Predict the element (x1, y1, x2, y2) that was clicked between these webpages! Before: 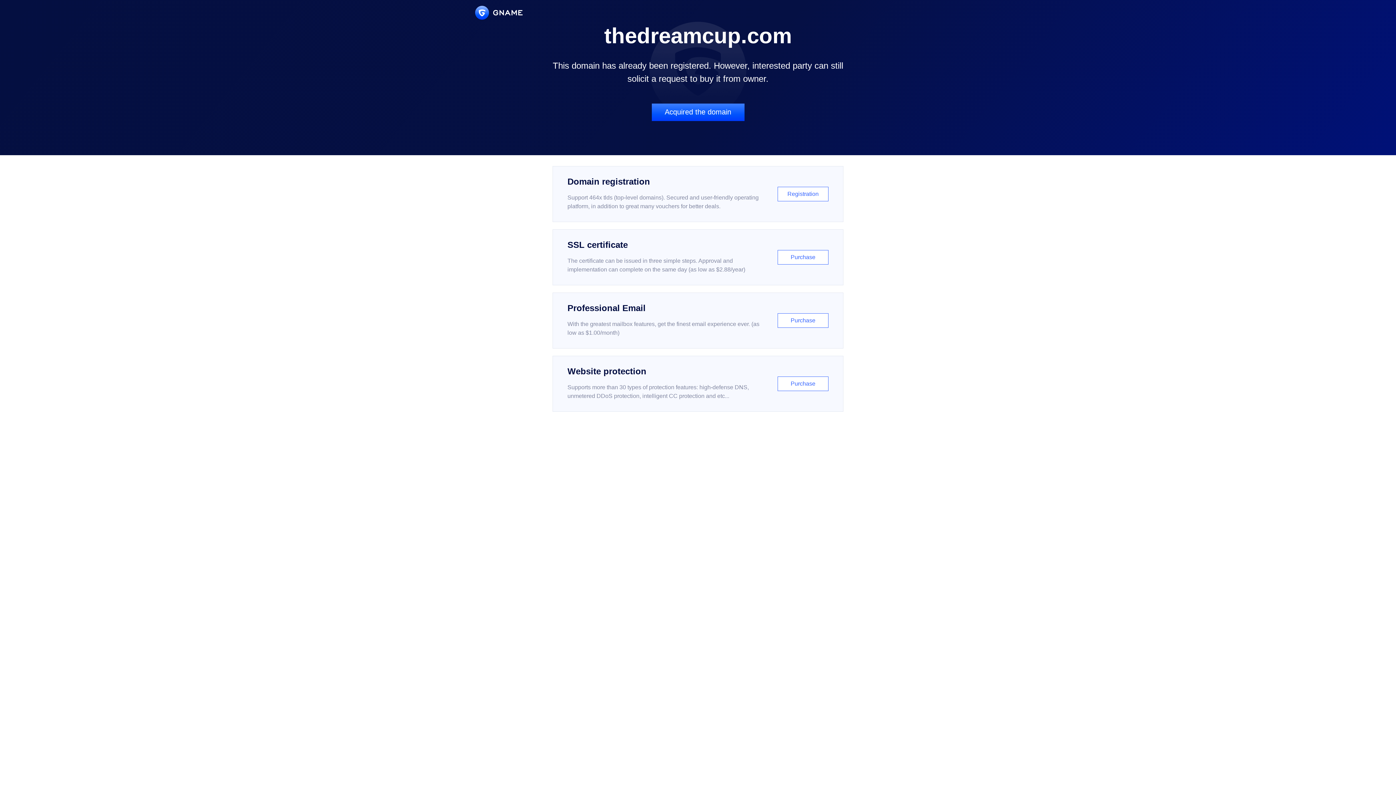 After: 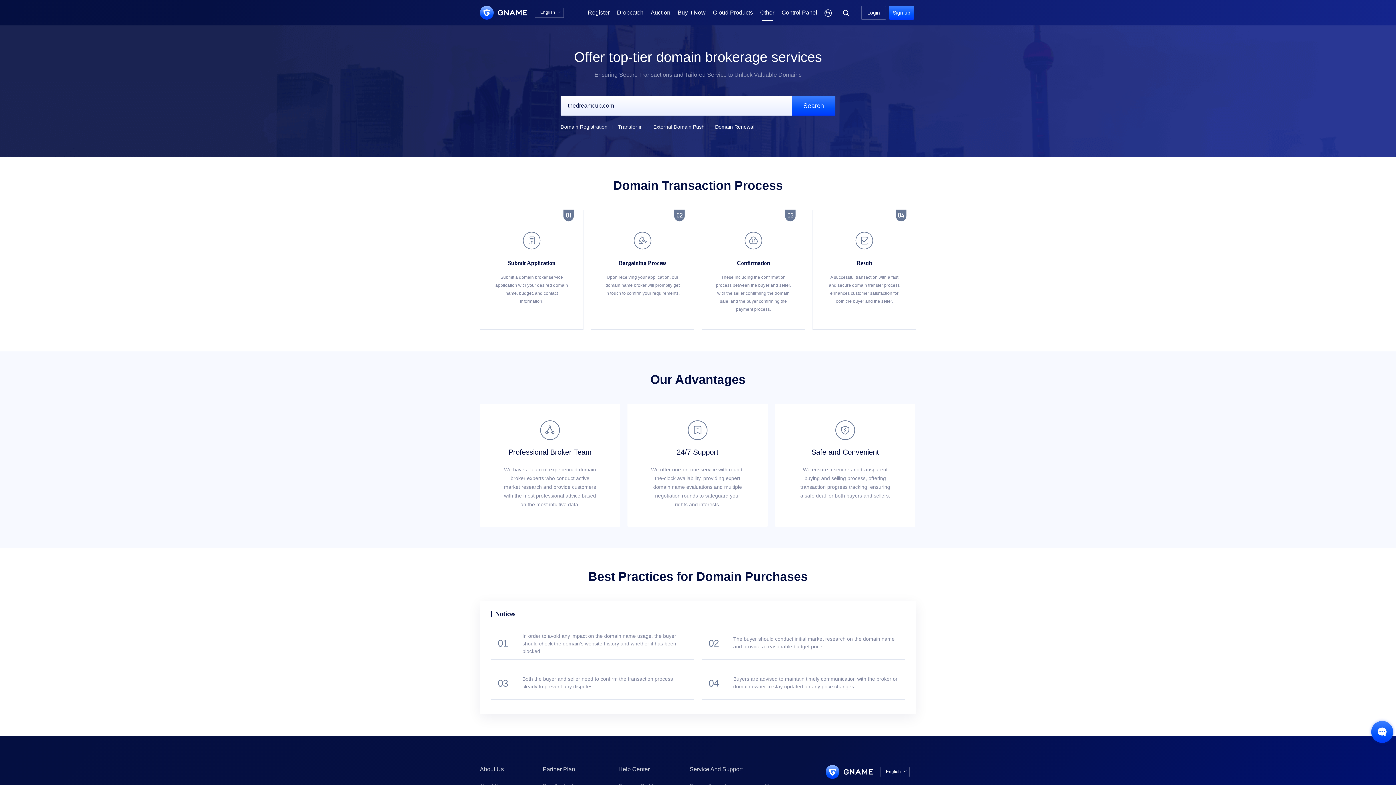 Action: bbox: (651, 103, 744, 121) label: Acquired the domain